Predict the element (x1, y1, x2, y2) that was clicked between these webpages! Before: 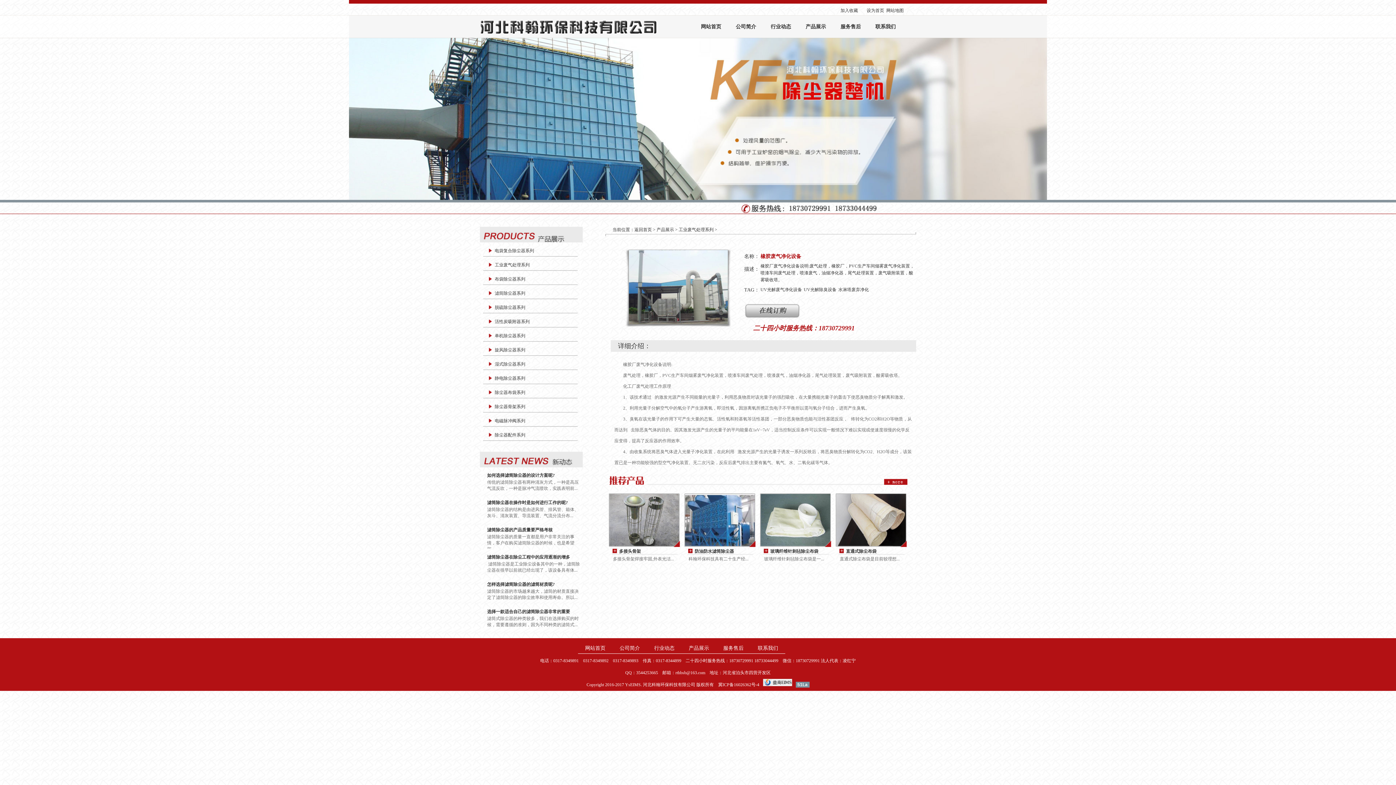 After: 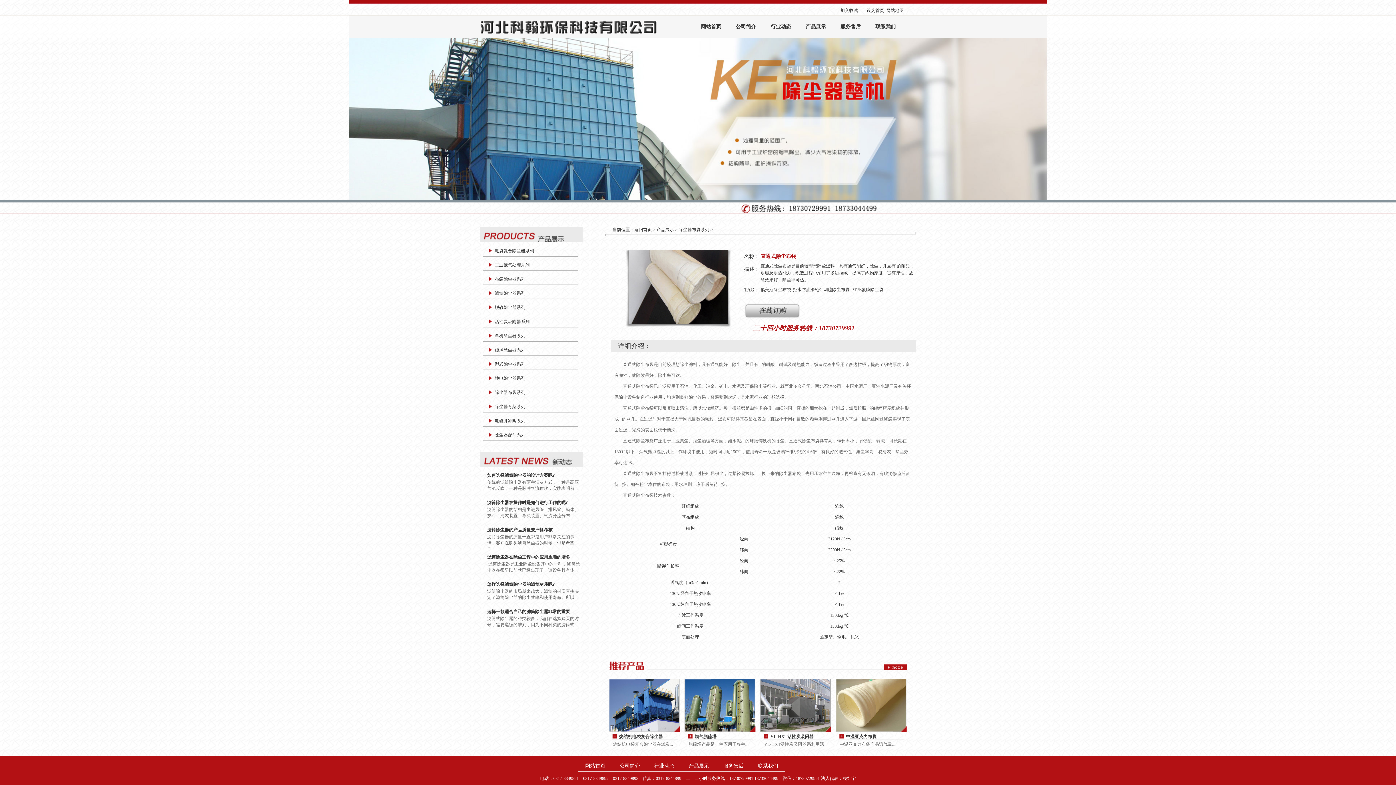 Action: bbox: (836, 493, 905, 546)